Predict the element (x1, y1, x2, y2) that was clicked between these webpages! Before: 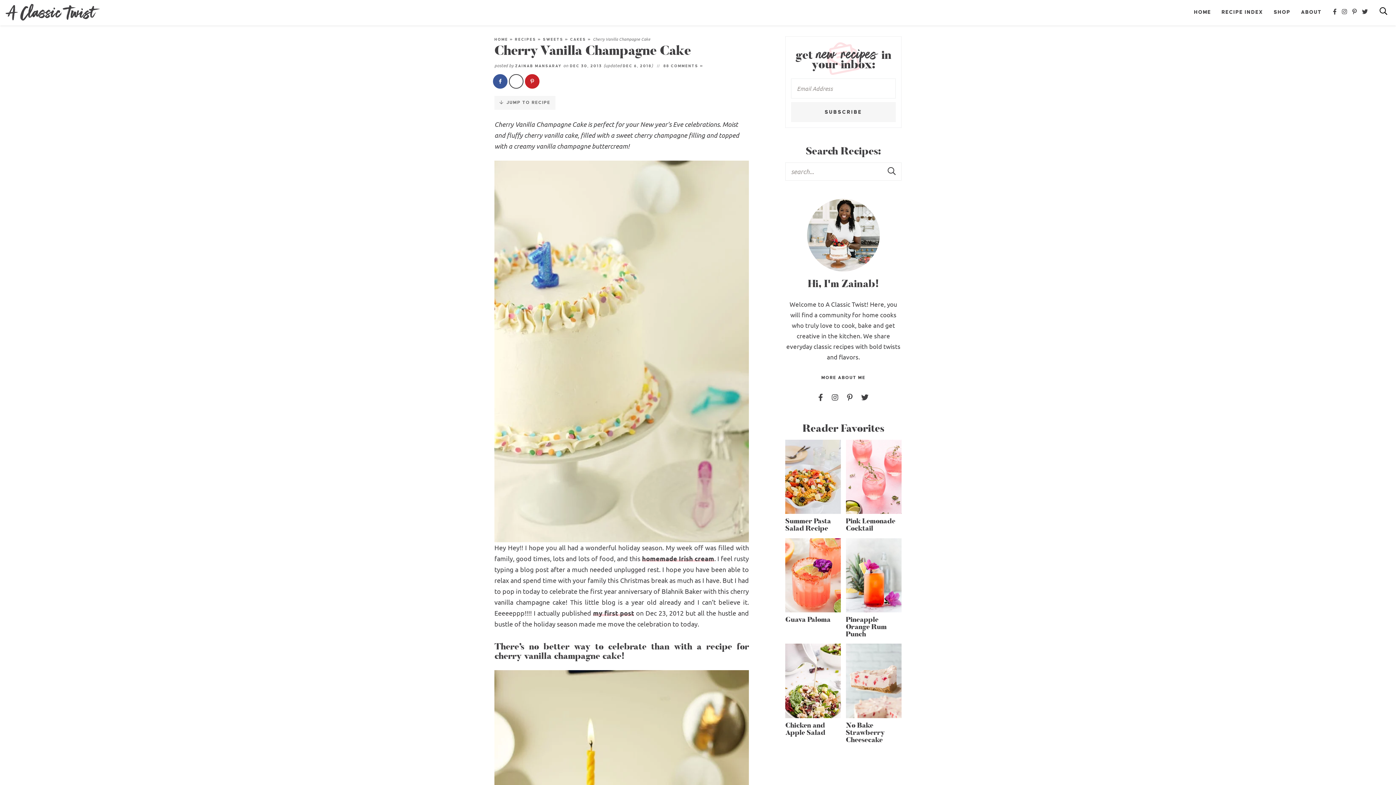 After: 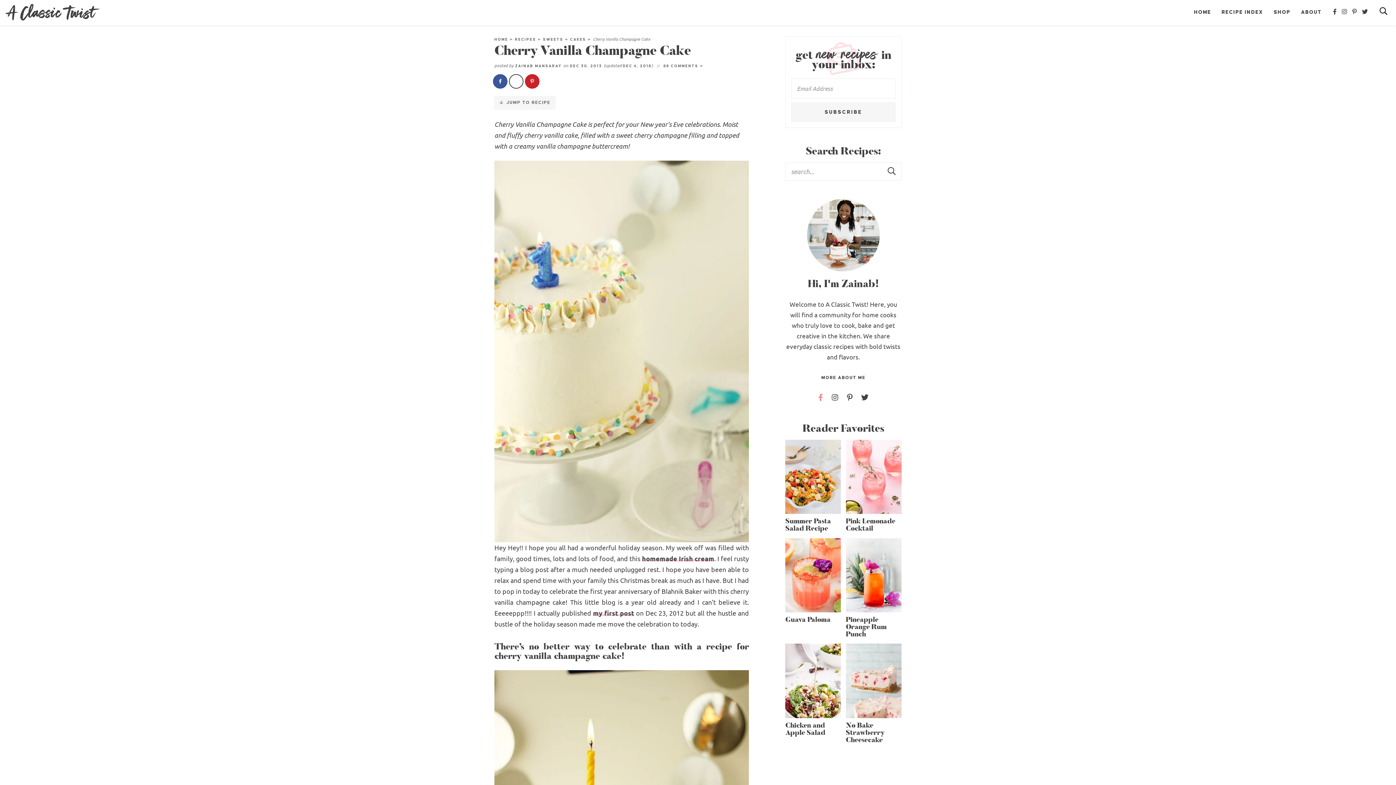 Action: label: Facebook bbox: (814, 389, 826, 405)